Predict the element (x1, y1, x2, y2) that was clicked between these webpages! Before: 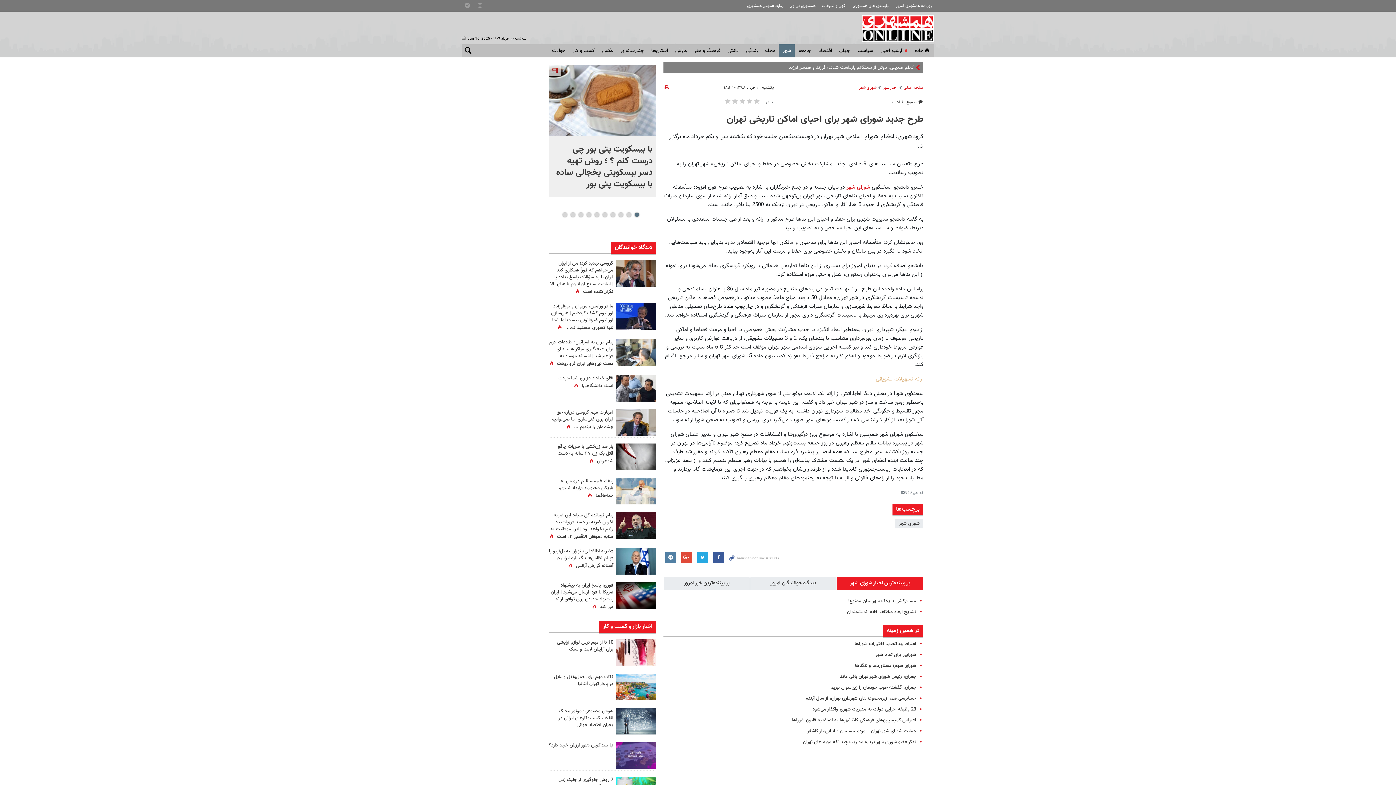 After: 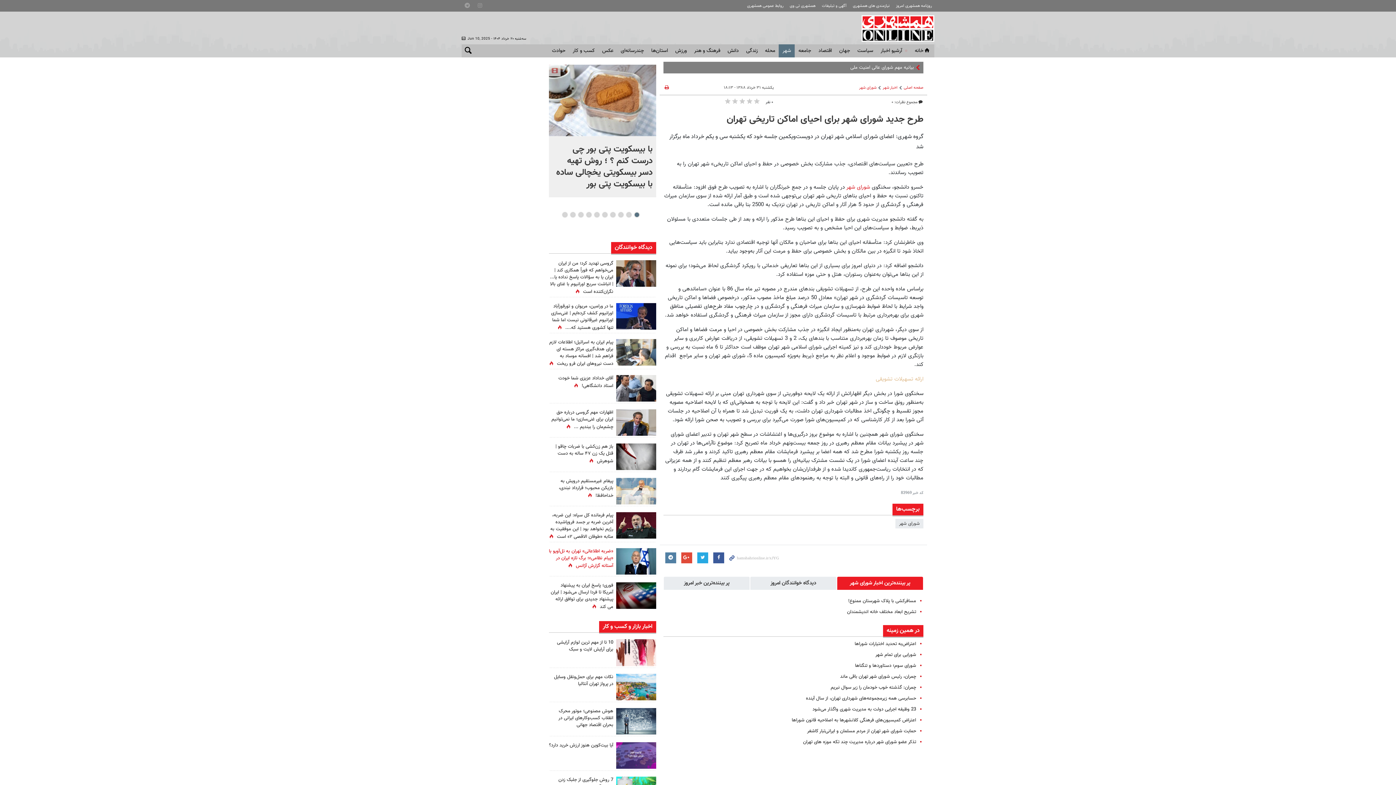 Action: bbox: (549, 547, 613, 569) label: «ضربه اطلاعاتی» تهران به تل‌آویو با «پیام نظامی»؛ برگ تازه ایران در آستانه گزارش آژانس